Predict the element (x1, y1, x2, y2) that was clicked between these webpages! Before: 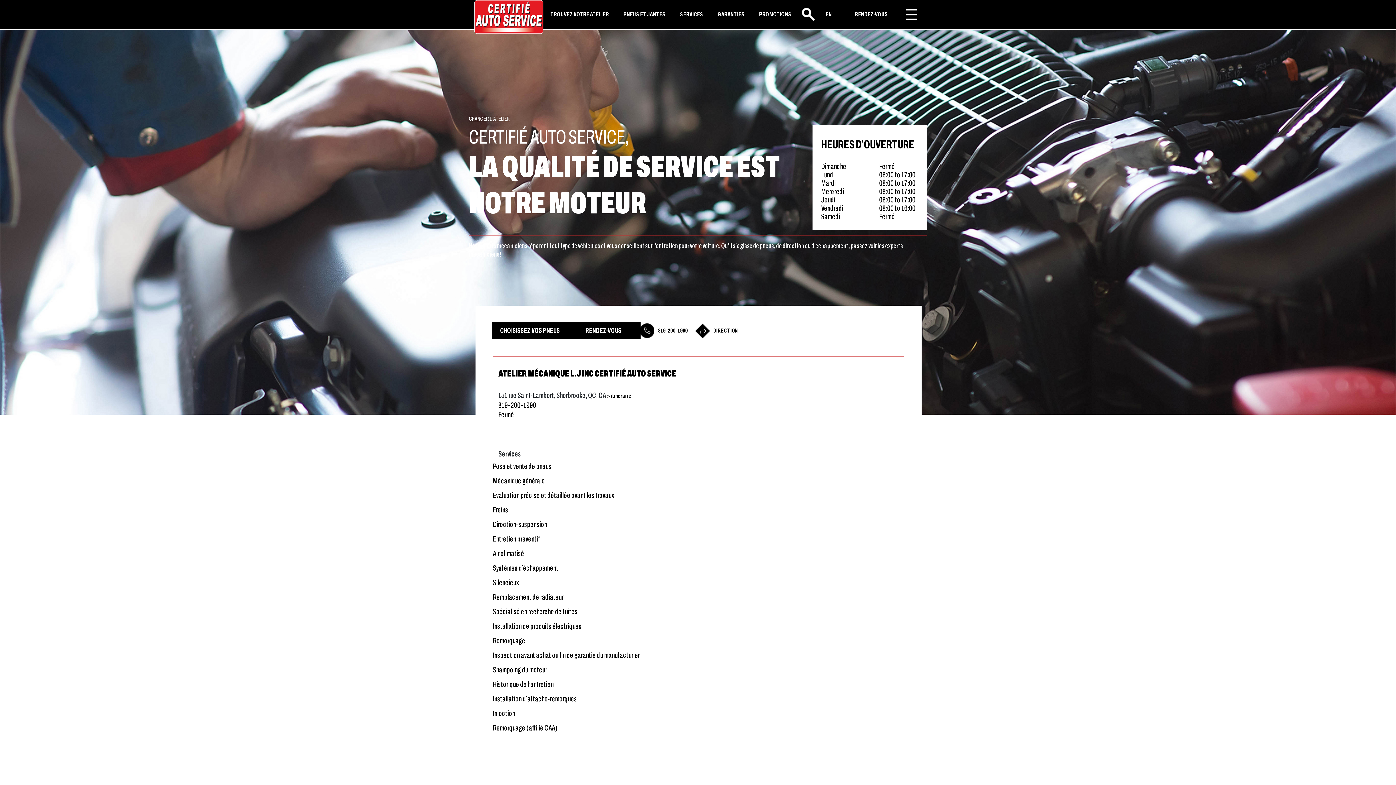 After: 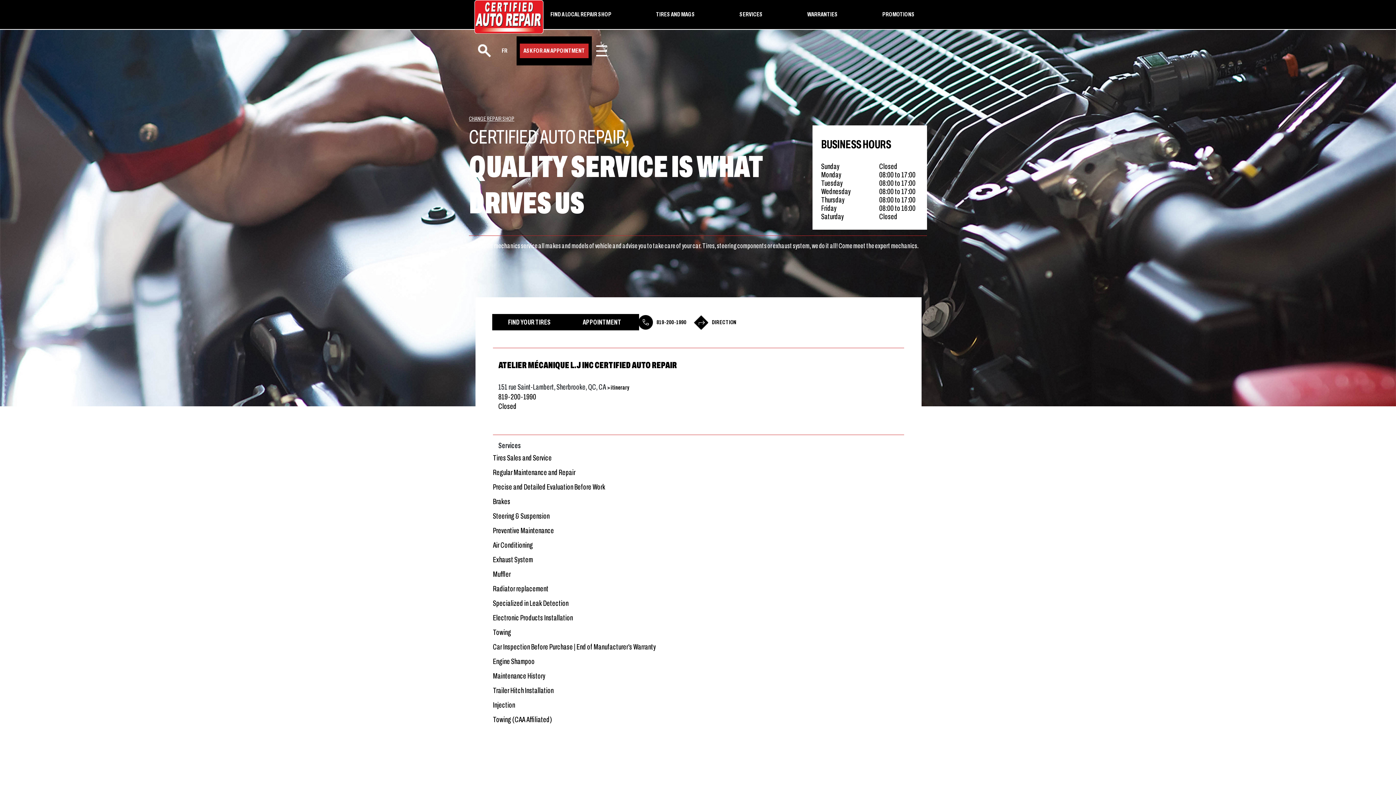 Action: label: EN bbox: (820, 3, 837, 25)